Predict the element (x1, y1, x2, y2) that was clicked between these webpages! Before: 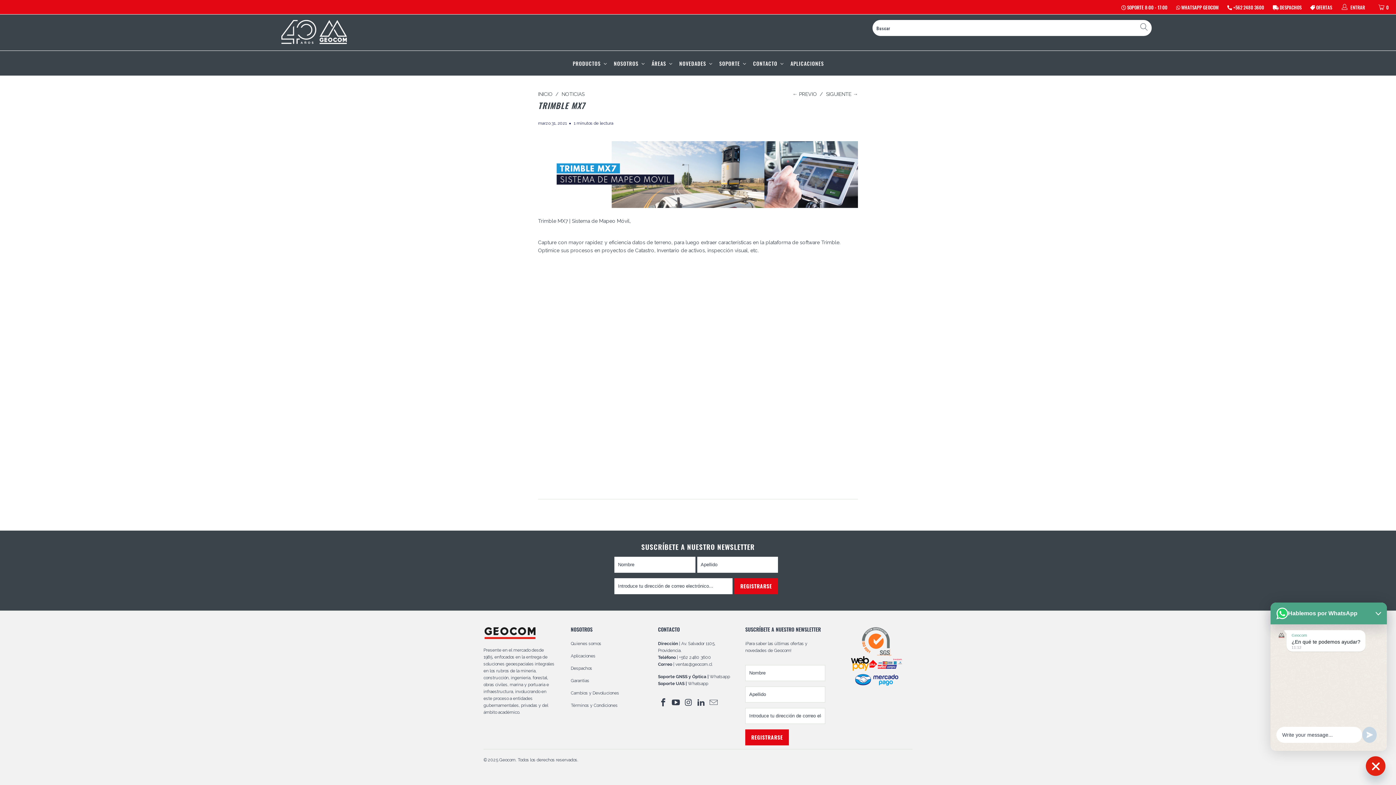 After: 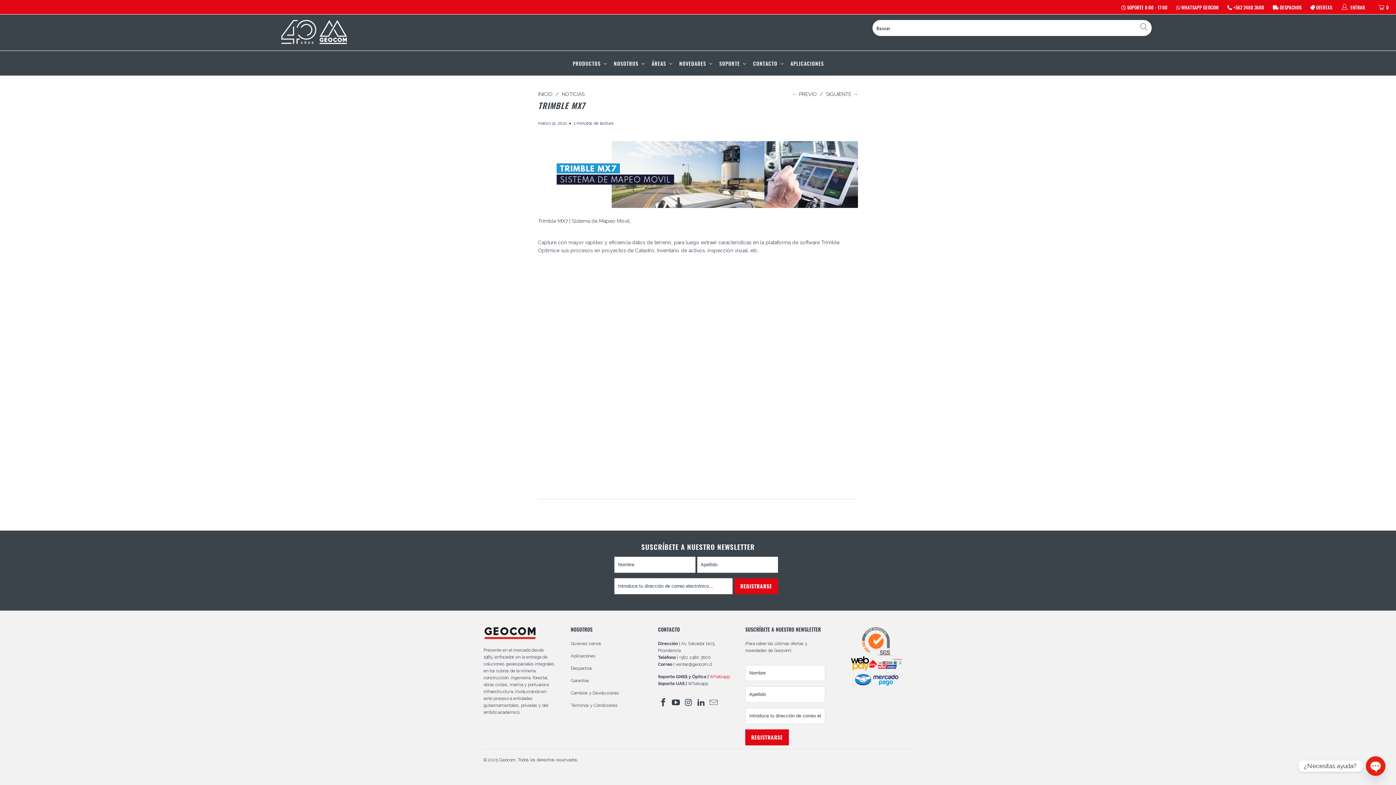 Action: bbox: (708, 674, 730, 679) label:  Whatsapp